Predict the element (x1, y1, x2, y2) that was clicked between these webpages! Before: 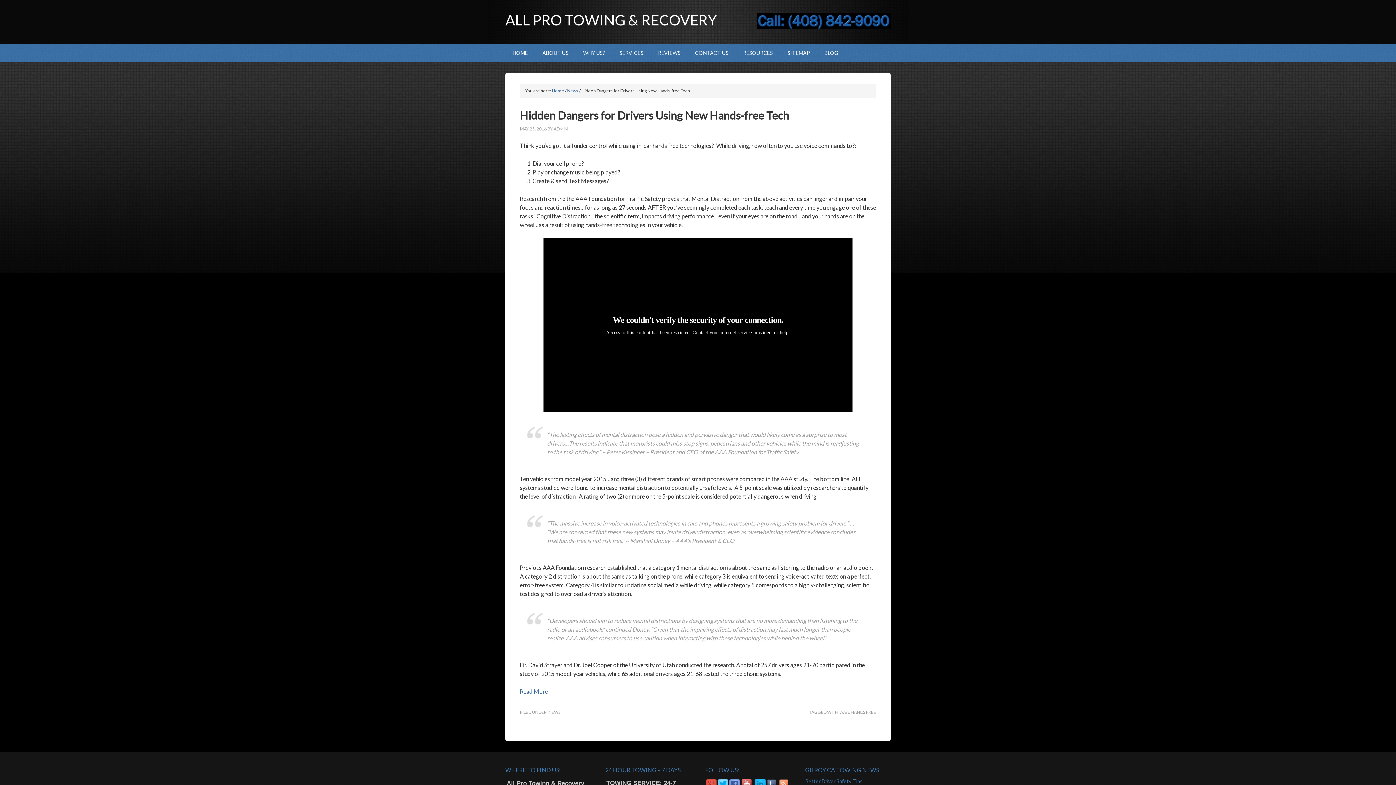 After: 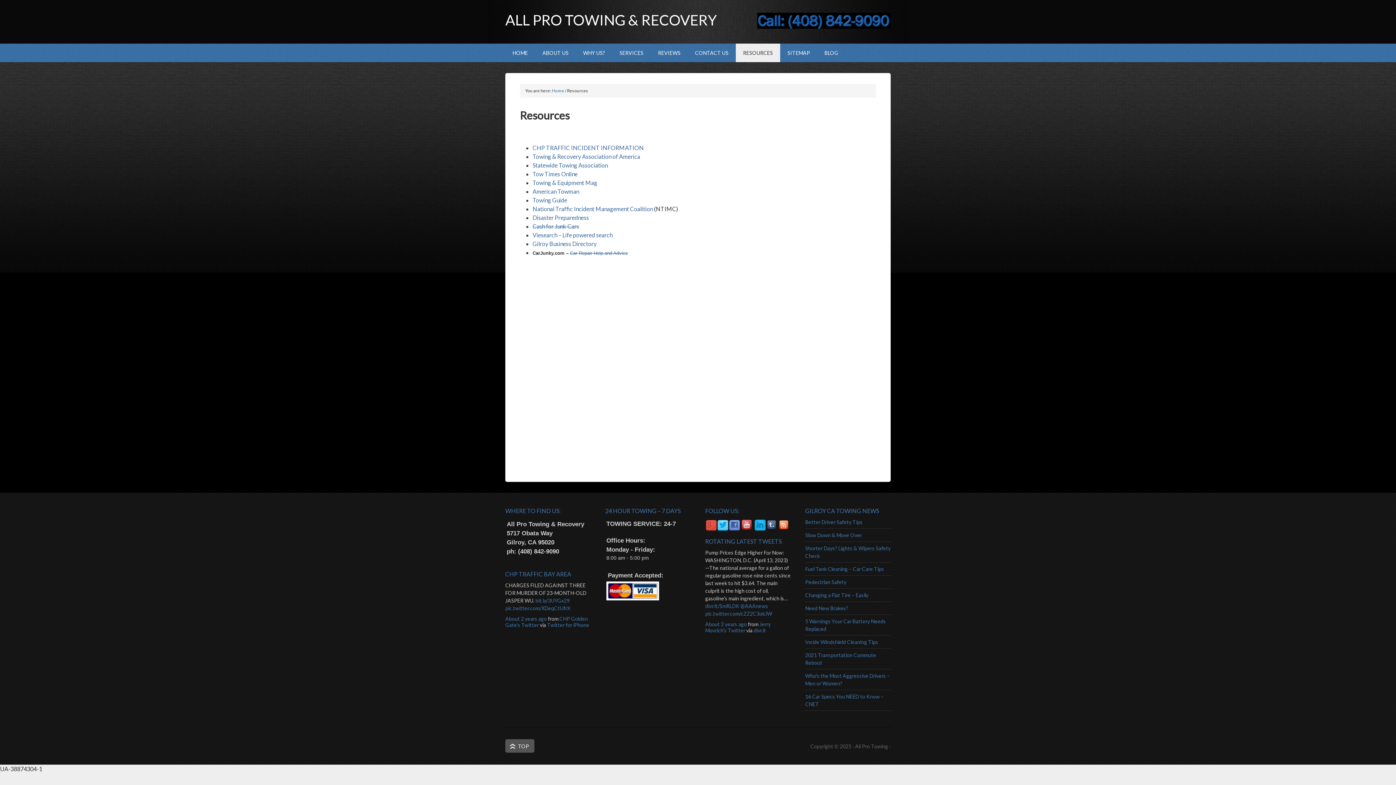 Action: bbox: (736, 43, 780, 62) label: RESOURCES